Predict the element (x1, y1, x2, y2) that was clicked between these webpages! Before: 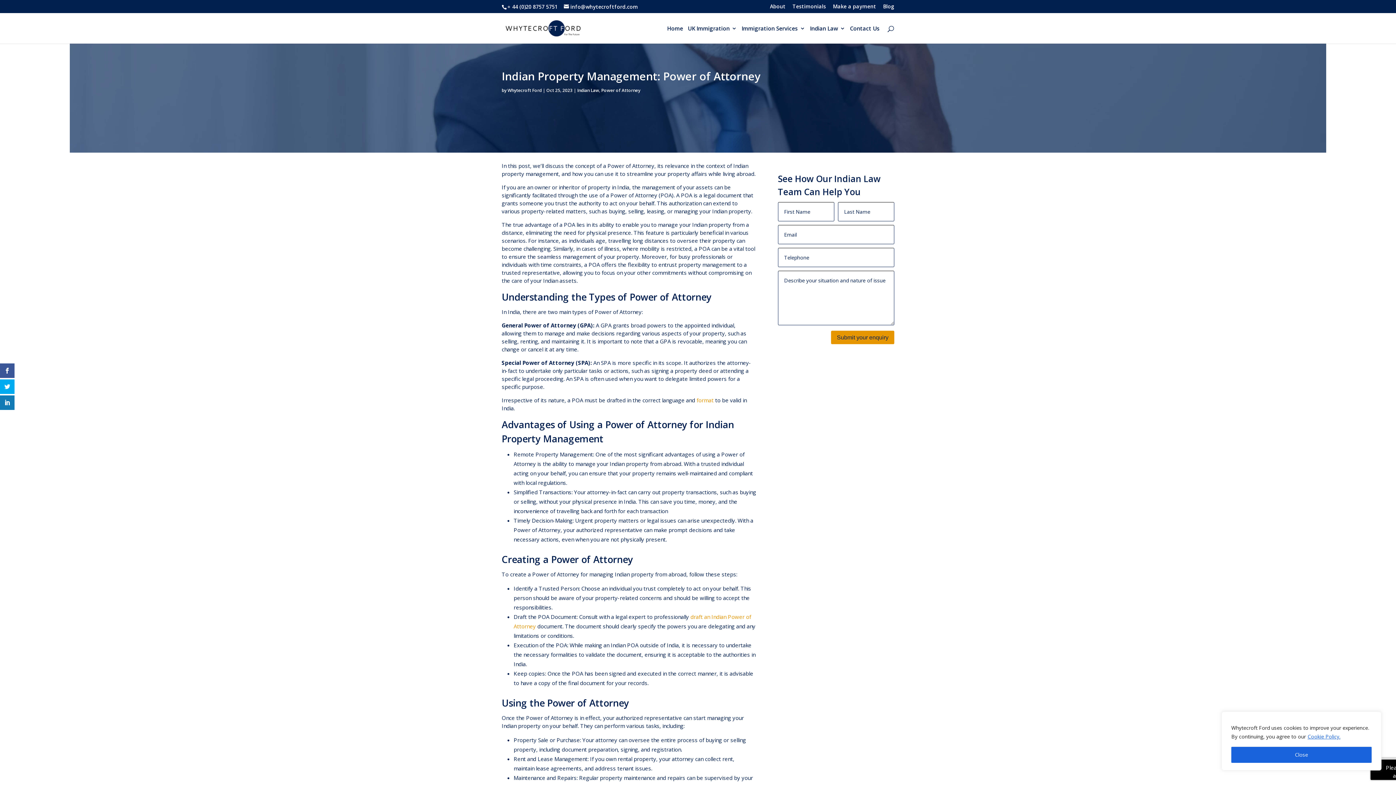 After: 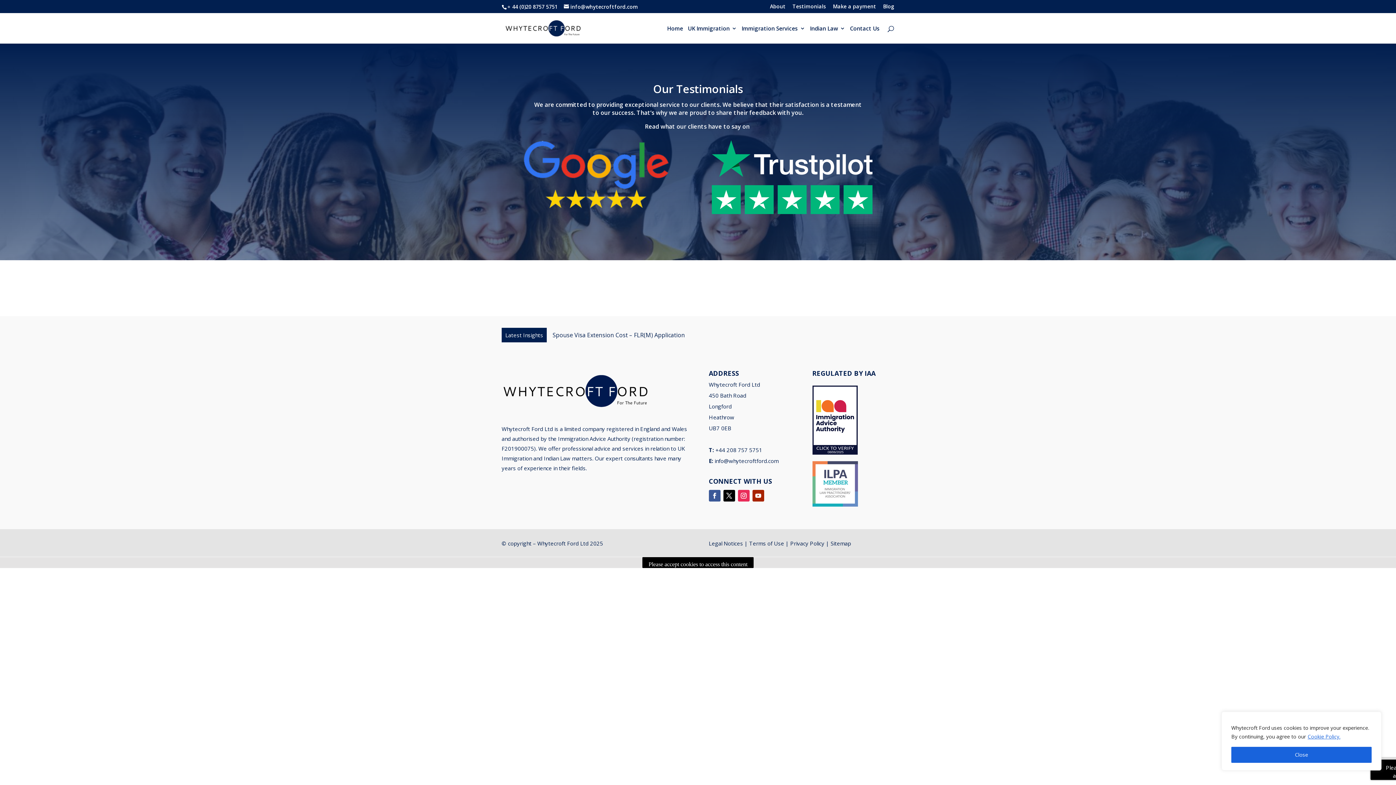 Action: label: Testimonials bbox: (792, 3, 826, 12)